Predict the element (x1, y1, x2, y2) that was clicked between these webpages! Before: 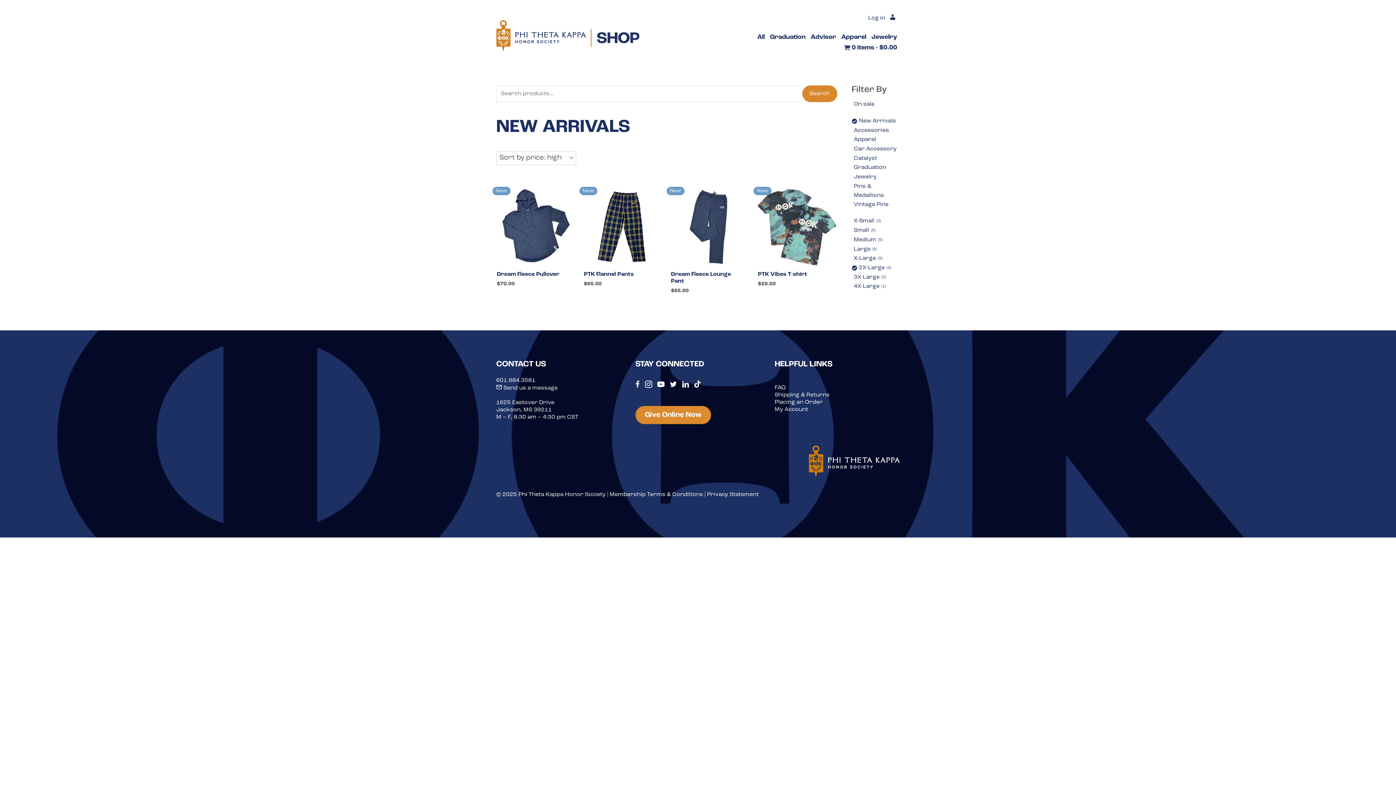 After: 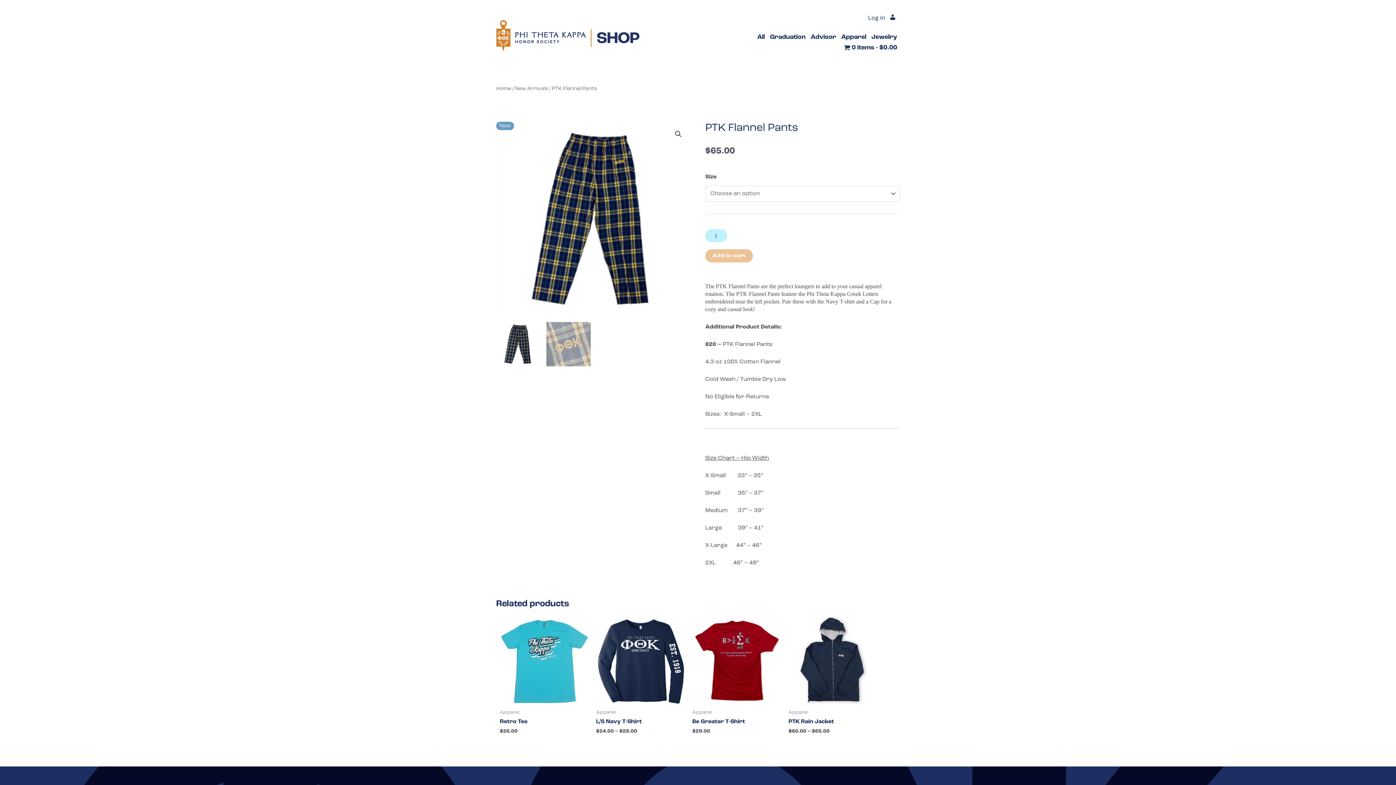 Action: bbox: (583, 187, 663, 271)